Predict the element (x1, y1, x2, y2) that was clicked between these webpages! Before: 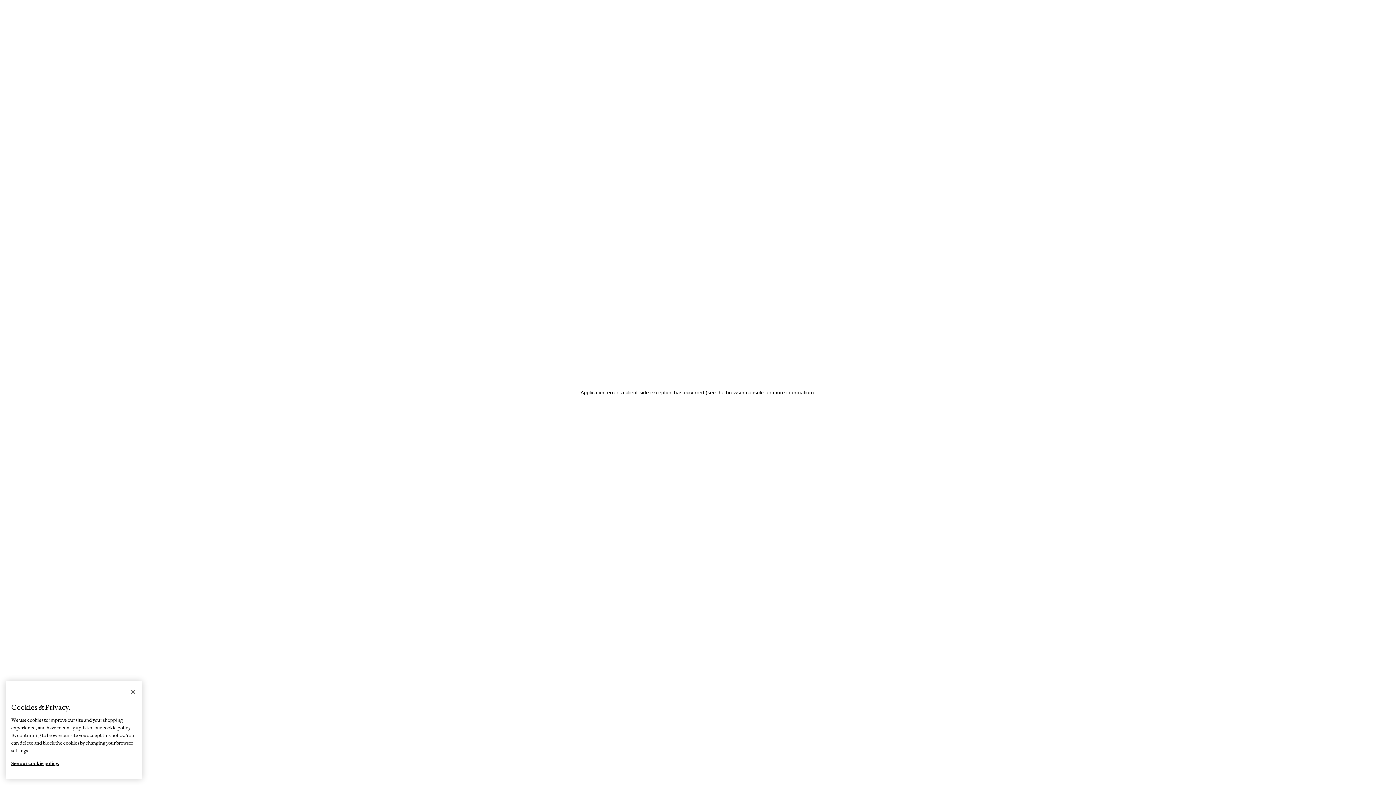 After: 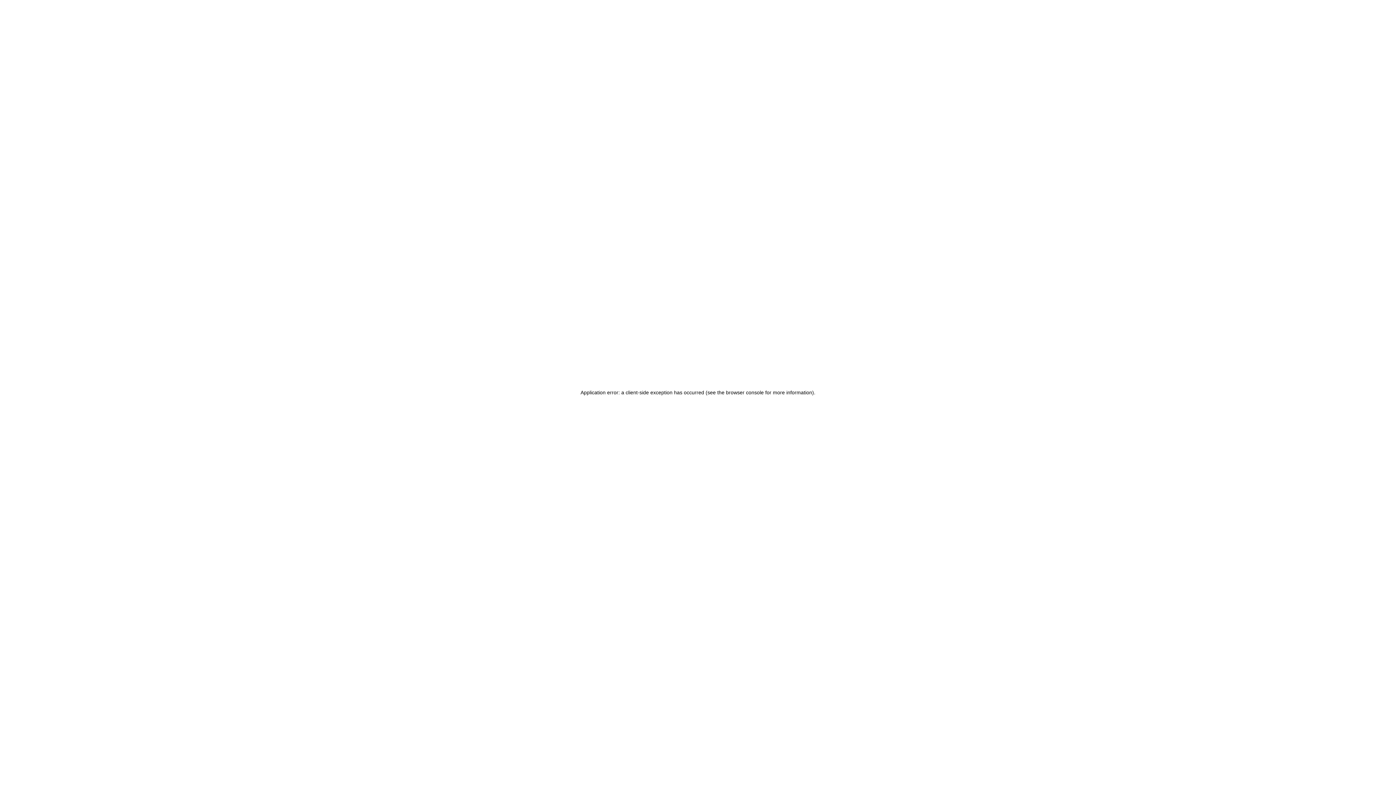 Action: label: Close bbox: (125, 684, 141, 700)